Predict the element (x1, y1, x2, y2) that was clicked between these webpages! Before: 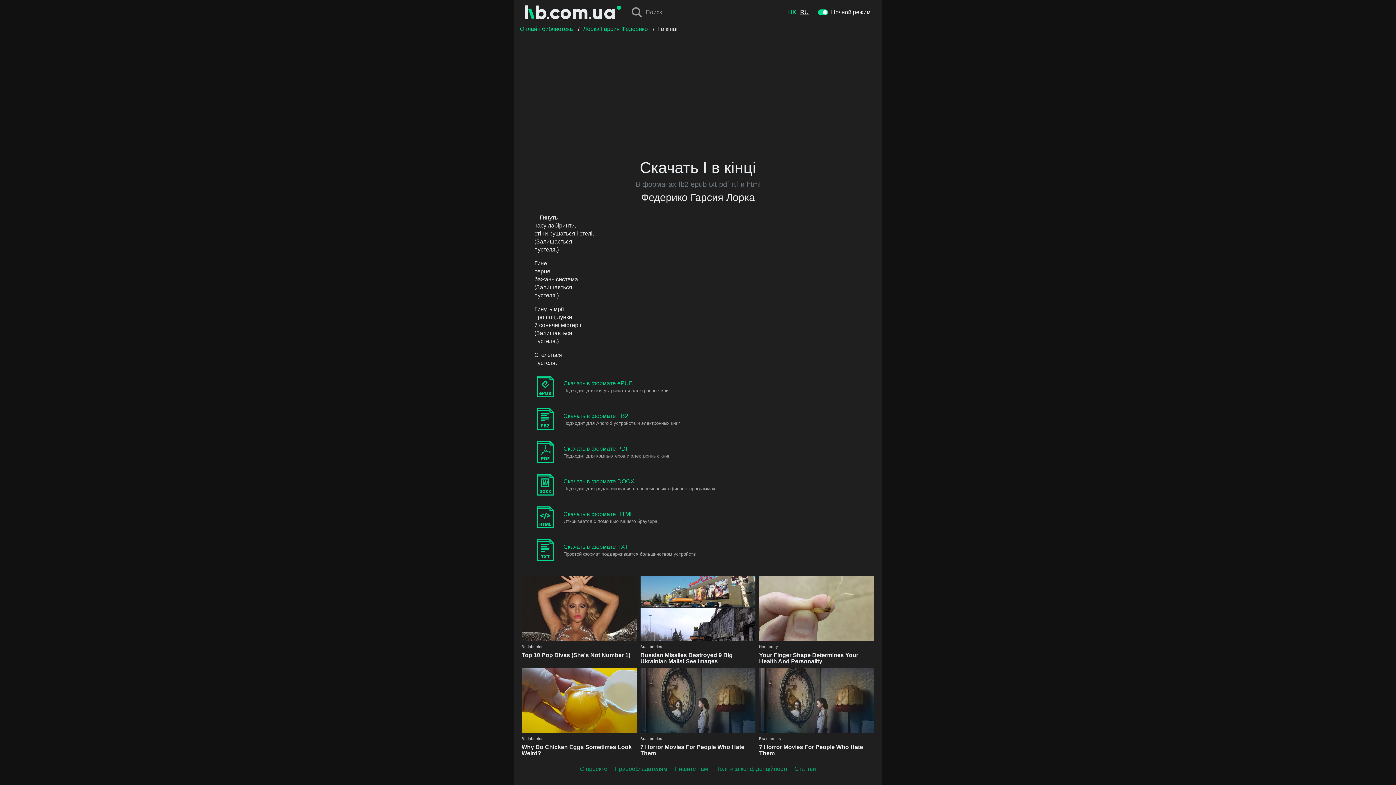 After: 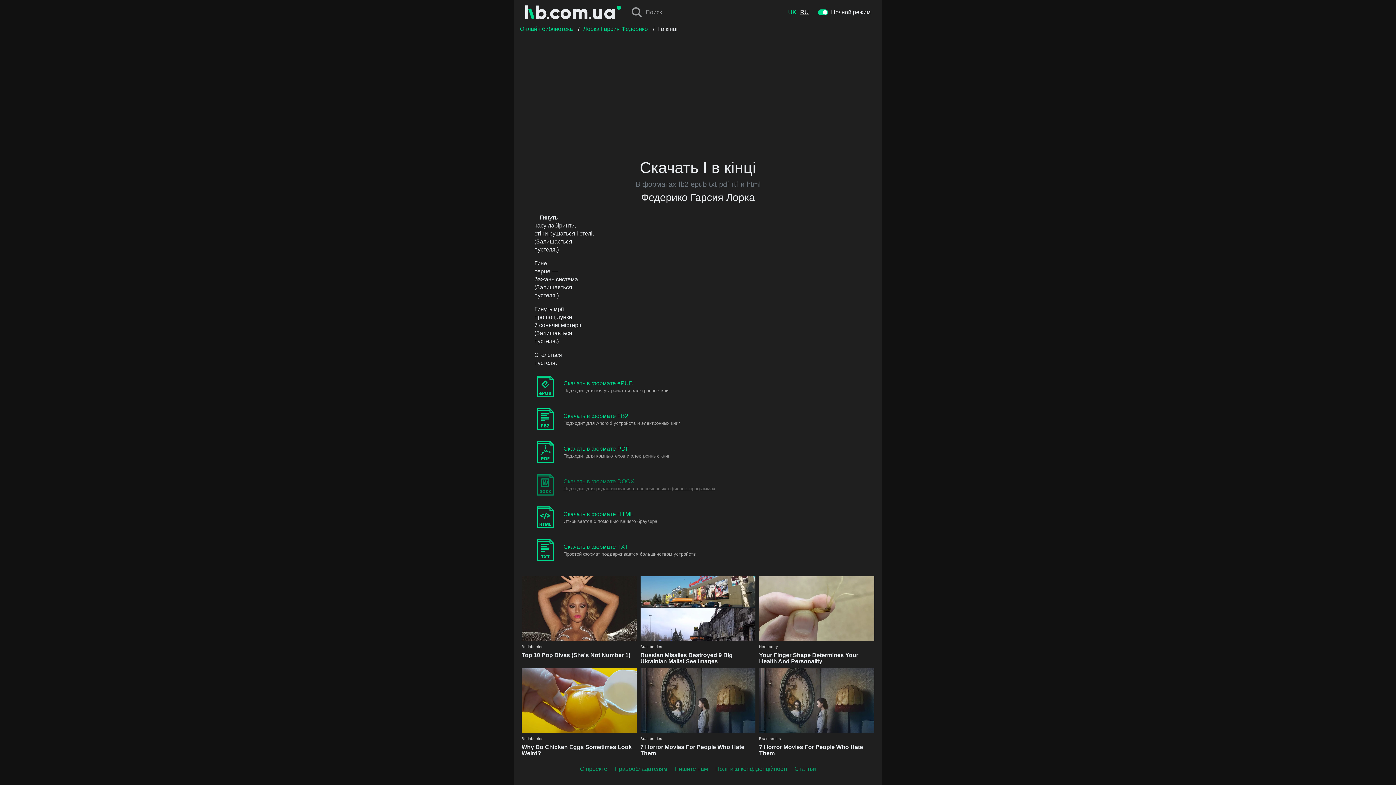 Action: label: Скачать в формате DOCX
Подходит для редактирования в современных офисных программах bbox: (534, 471, 861, 498)